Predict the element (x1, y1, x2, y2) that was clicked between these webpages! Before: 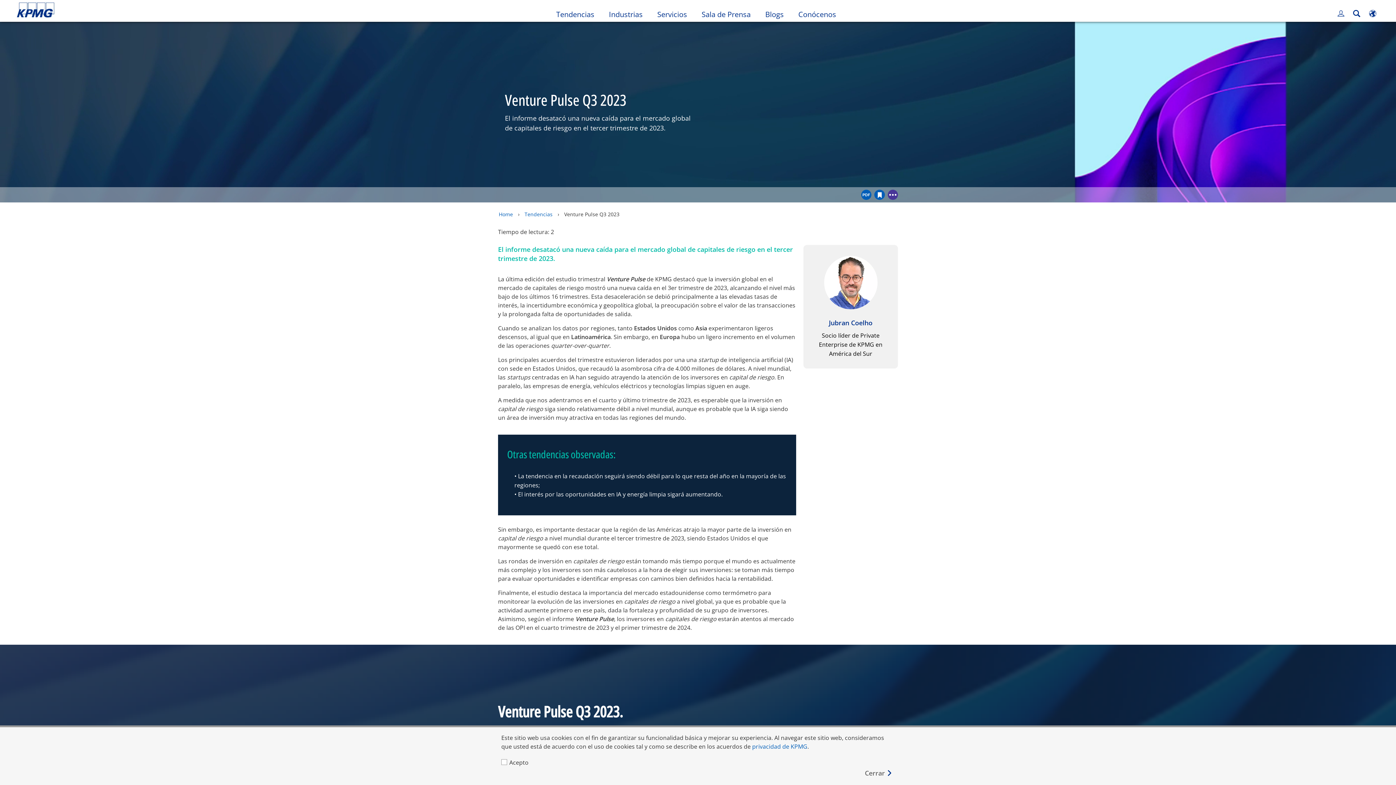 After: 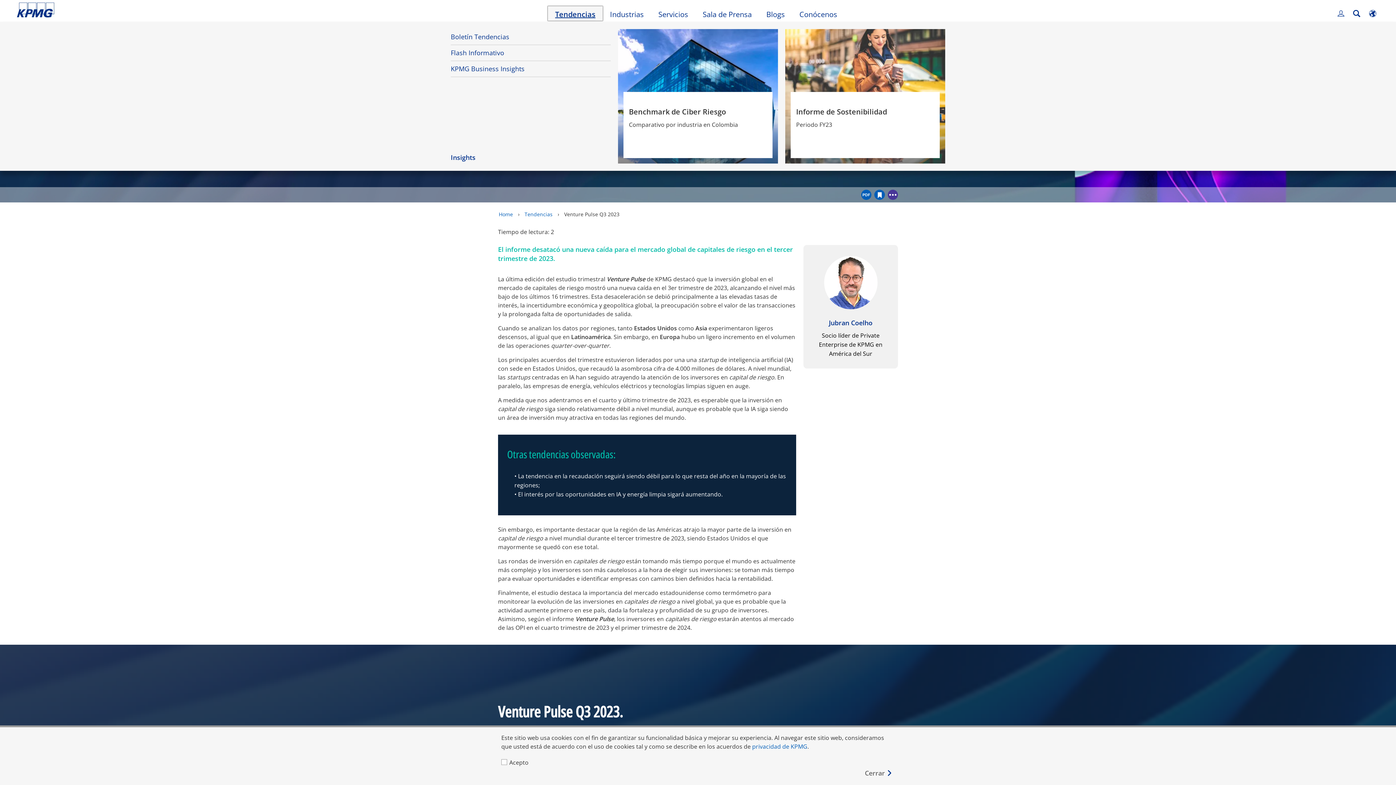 Action: label: Tendencias bbox: (549, 6, 601, 20)